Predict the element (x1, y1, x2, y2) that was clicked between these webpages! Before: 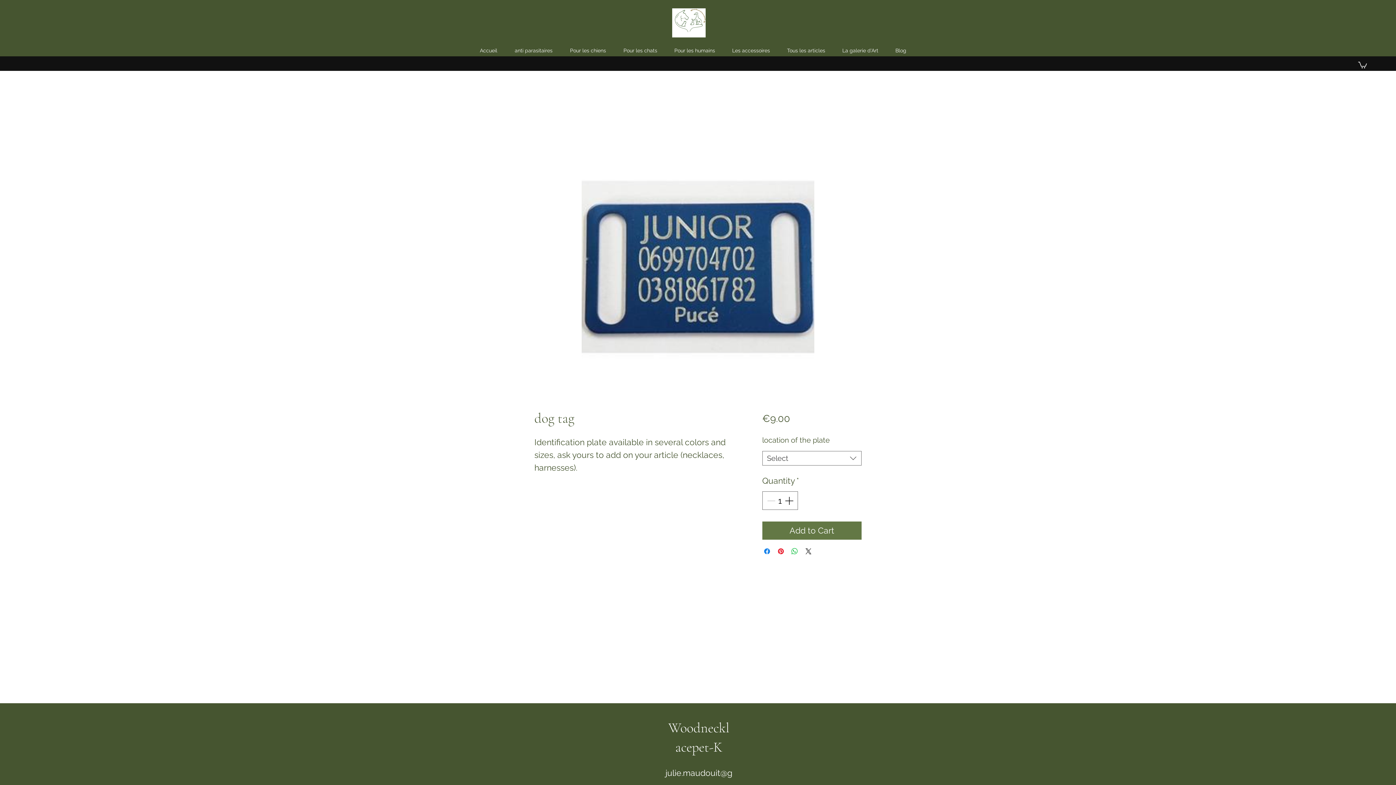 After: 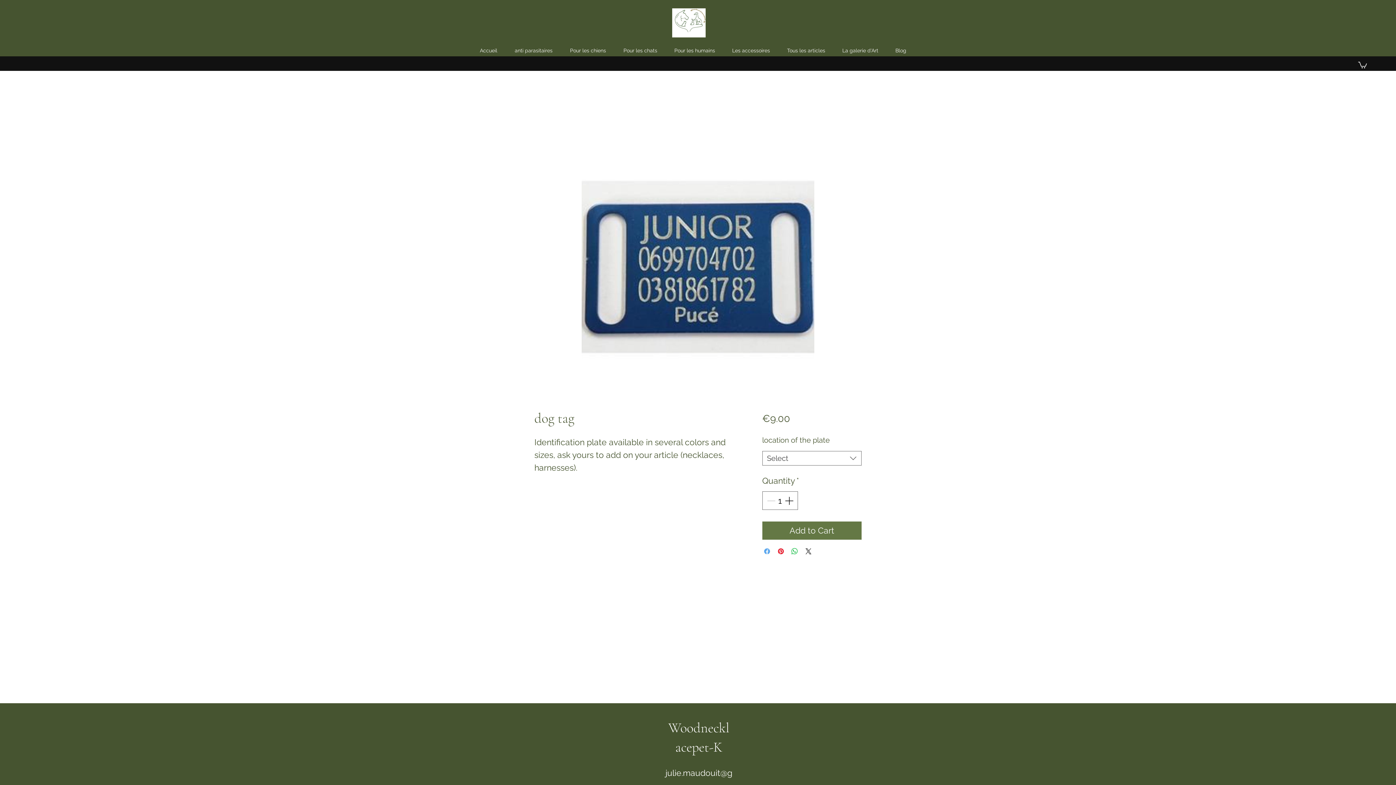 Action: bbox: (762, 547, 771, 555) label: Share on Facebook